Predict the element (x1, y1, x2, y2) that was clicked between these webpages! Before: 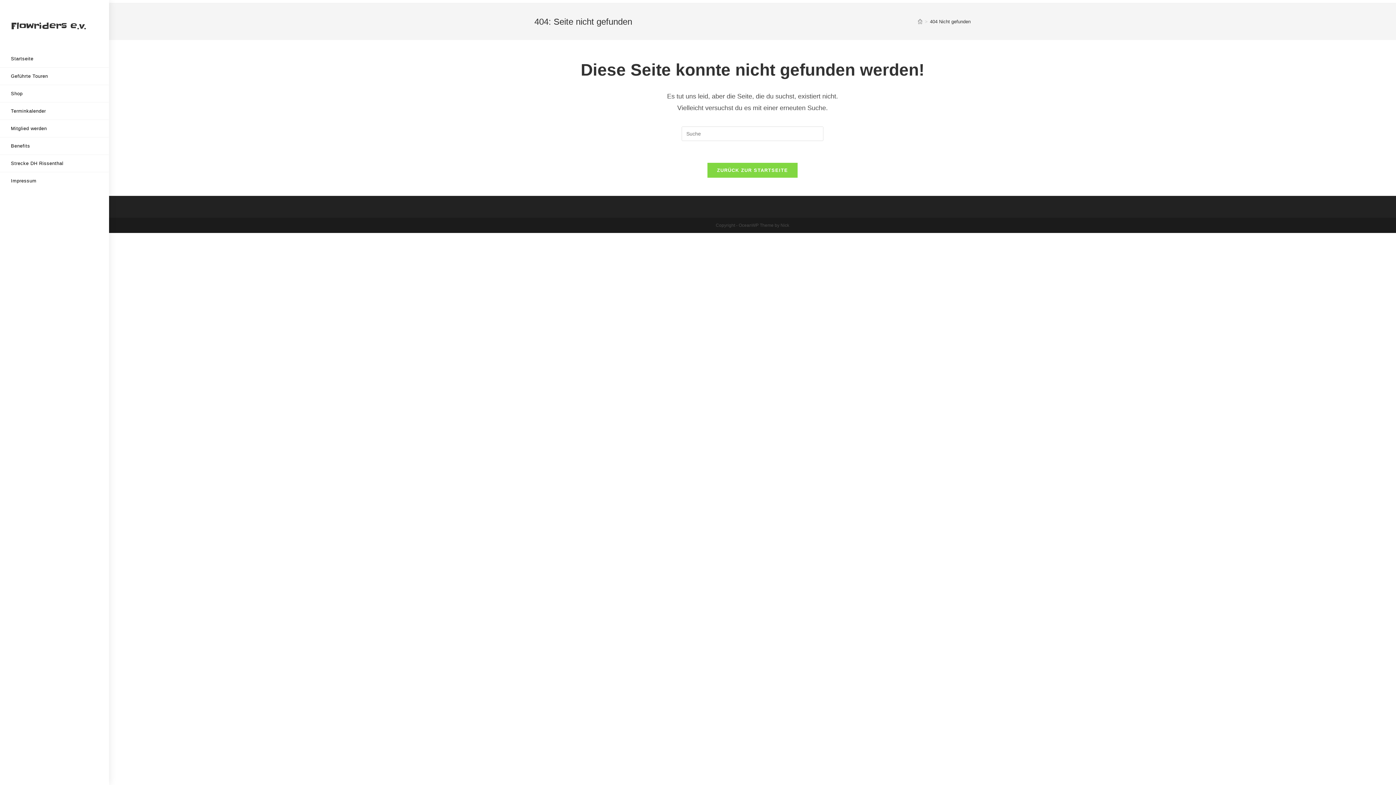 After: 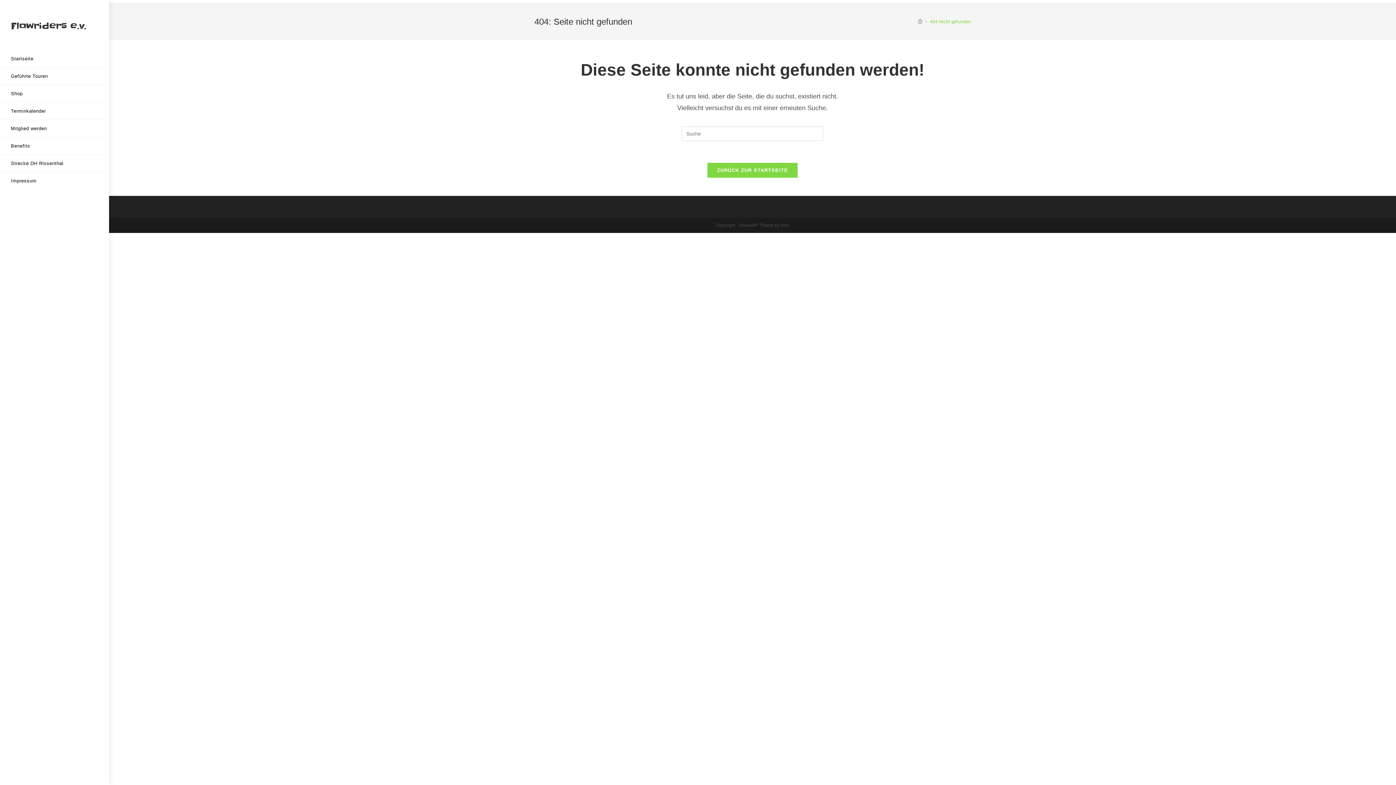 Action: bbox: (930, 18, 970, 24) label: 404 Nicht gefunden